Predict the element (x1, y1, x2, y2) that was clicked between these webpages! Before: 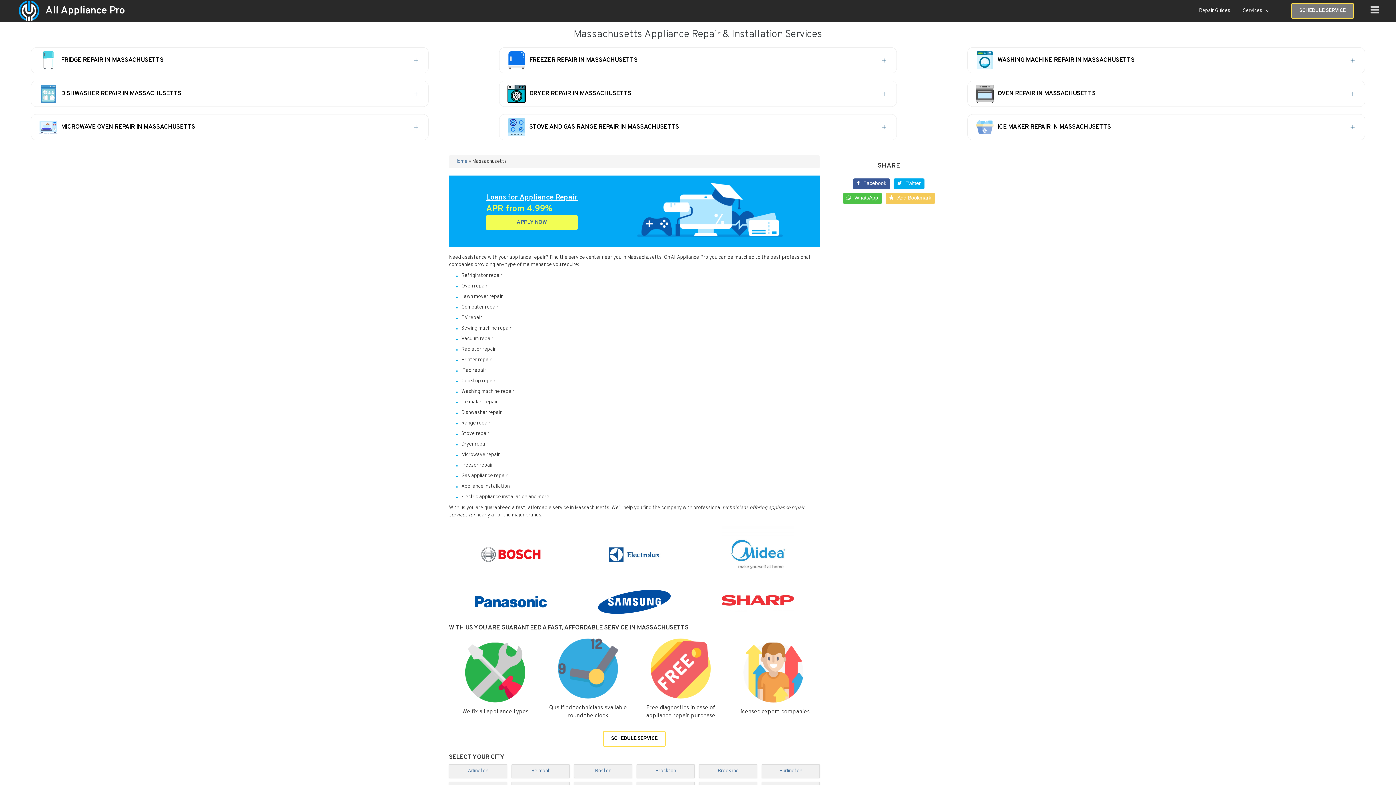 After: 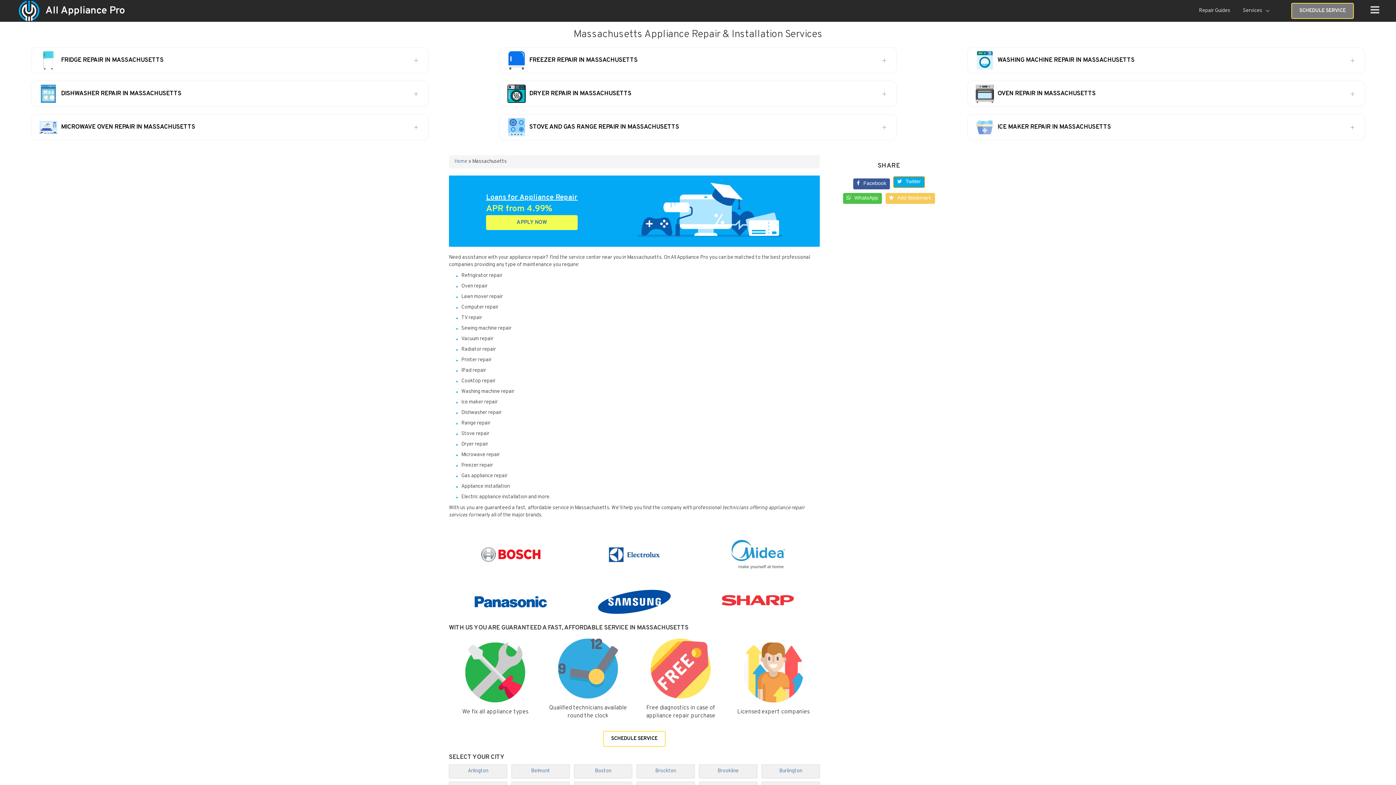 Action: label: Twitter bbox: (893, 178, 924, 189)